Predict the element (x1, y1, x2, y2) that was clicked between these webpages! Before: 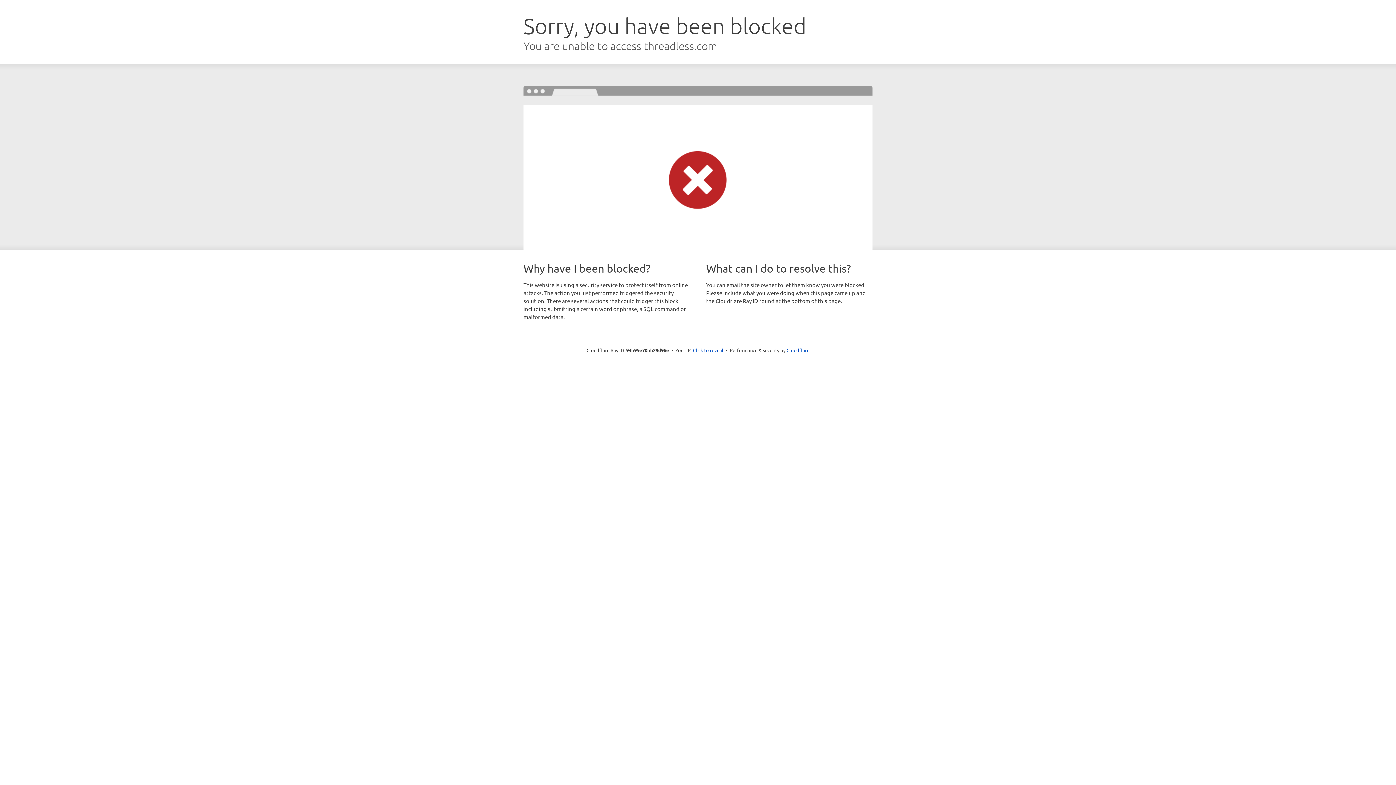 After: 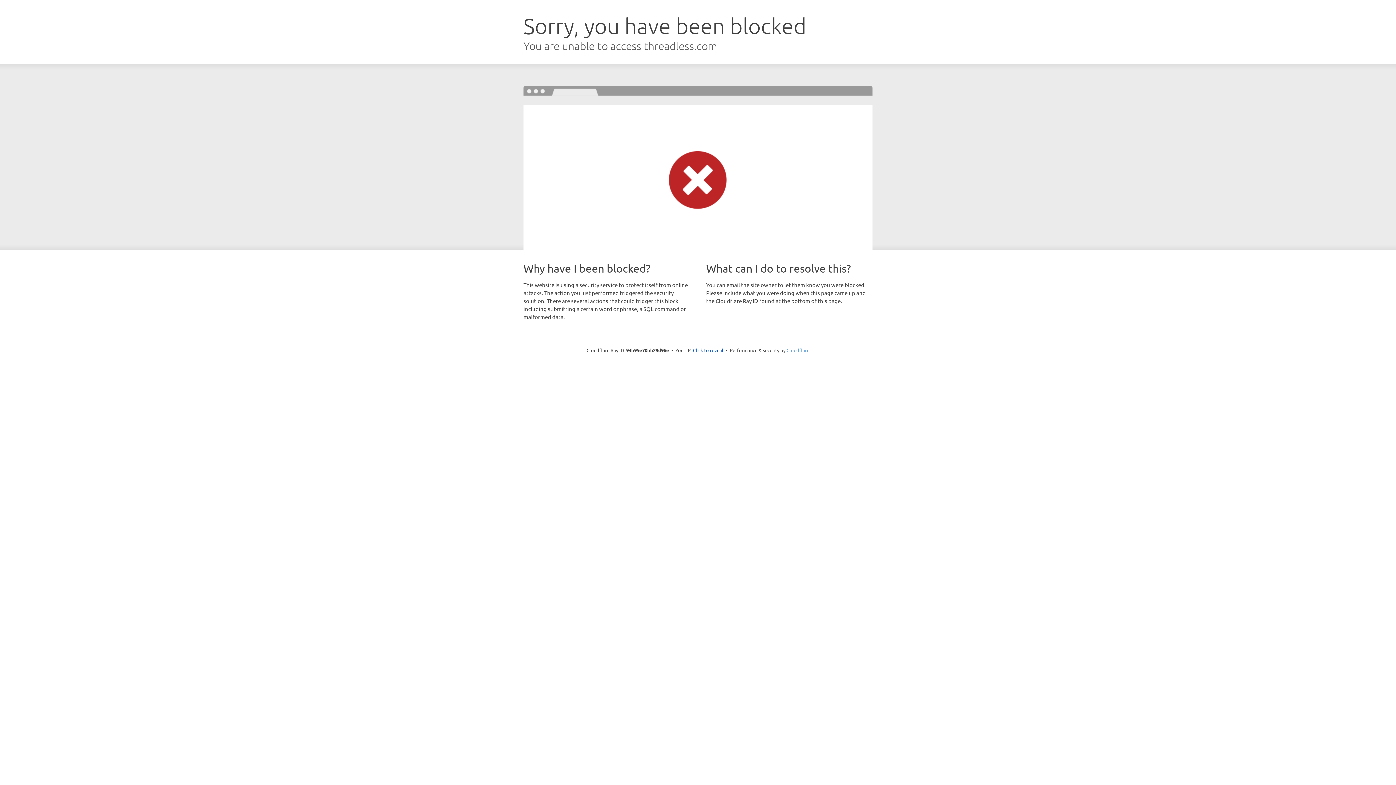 Action: bbox: (786, 347, 809, 353) label: Cloudflare